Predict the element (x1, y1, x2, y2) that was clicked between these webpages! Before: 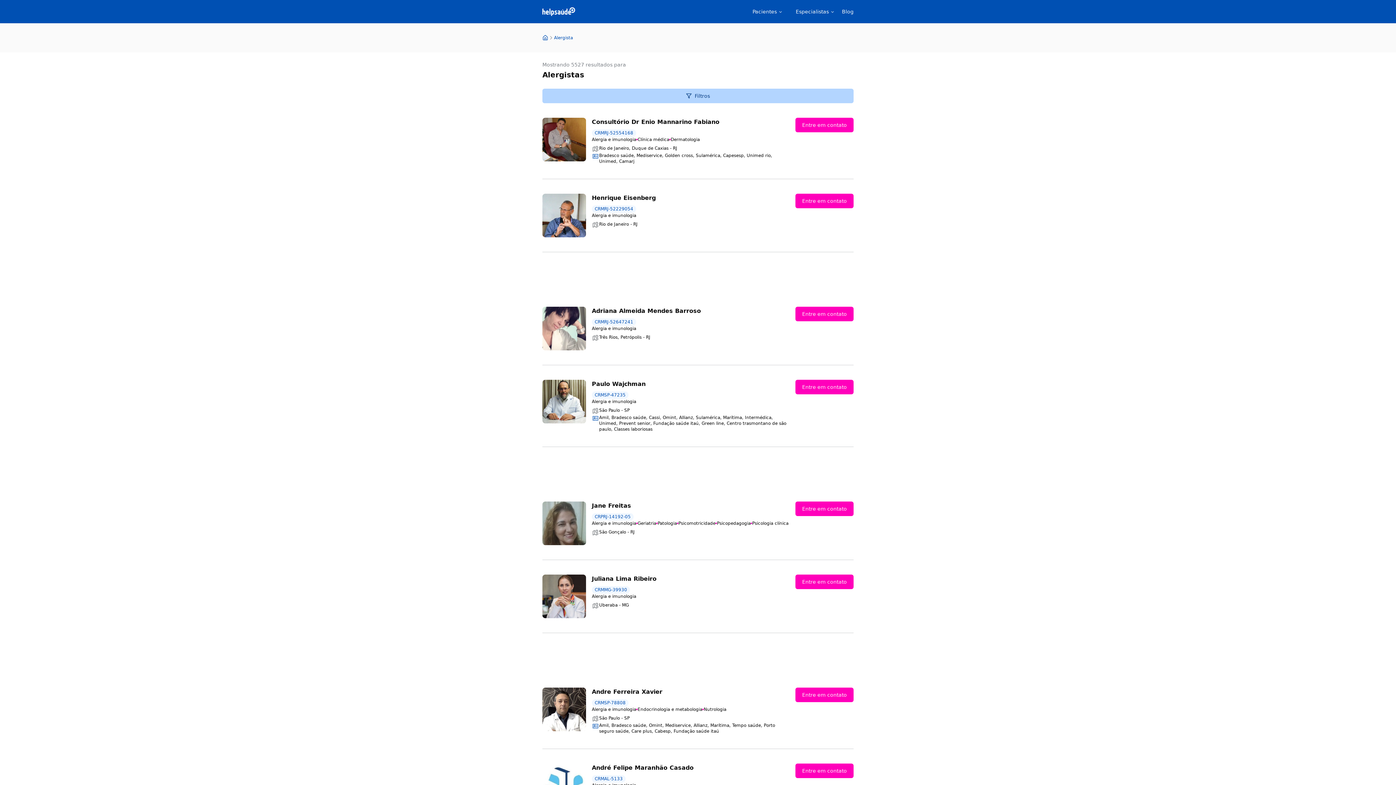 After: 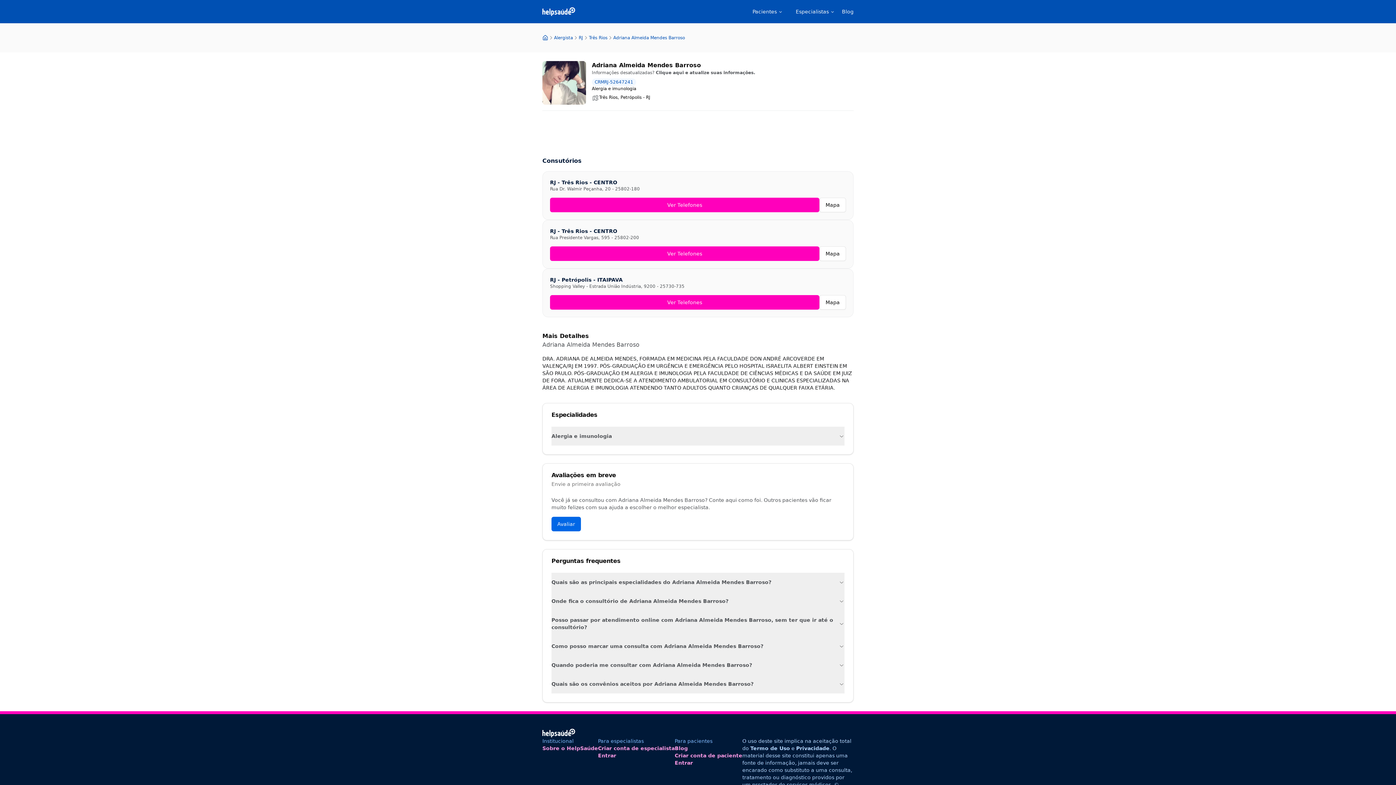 Action: label: Entre em contato bbox: (795, 306, 853, 350)